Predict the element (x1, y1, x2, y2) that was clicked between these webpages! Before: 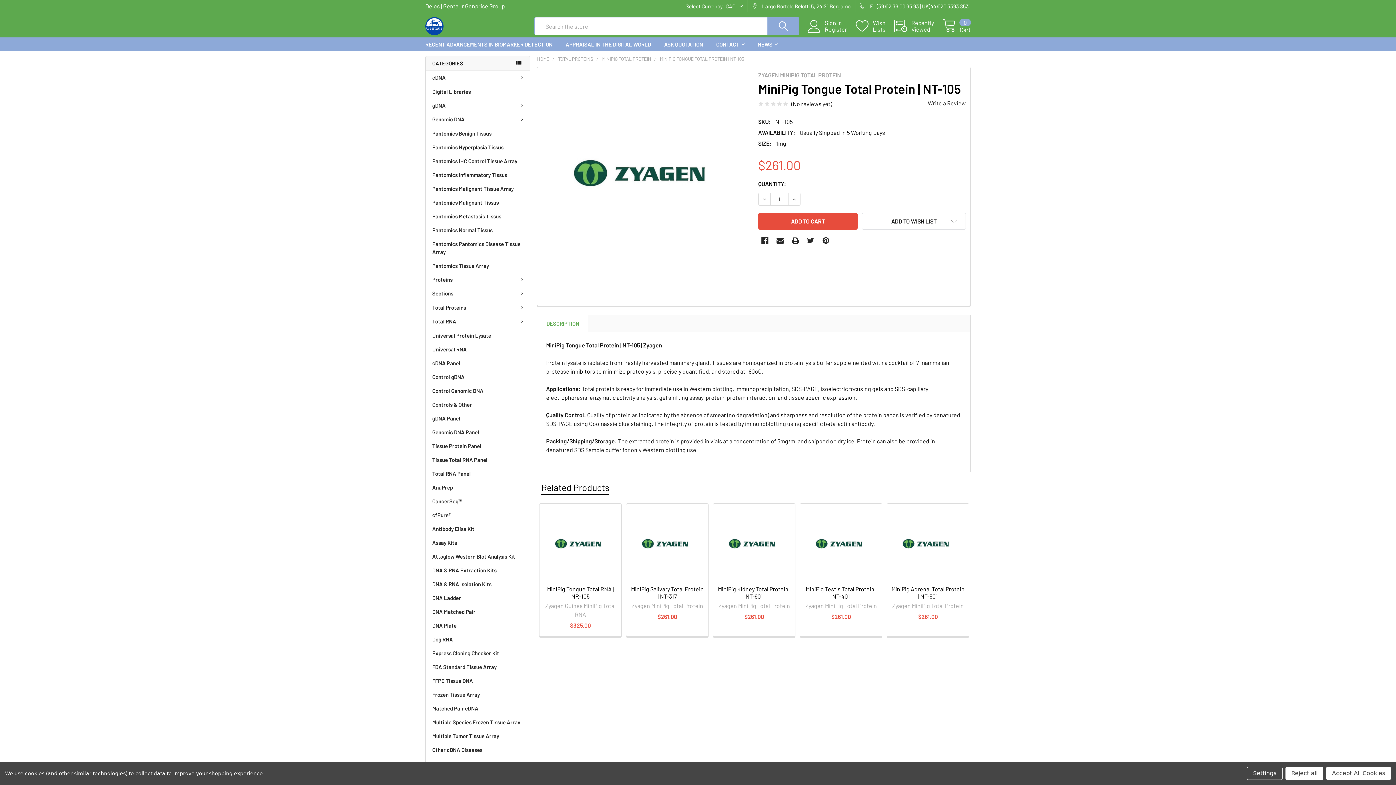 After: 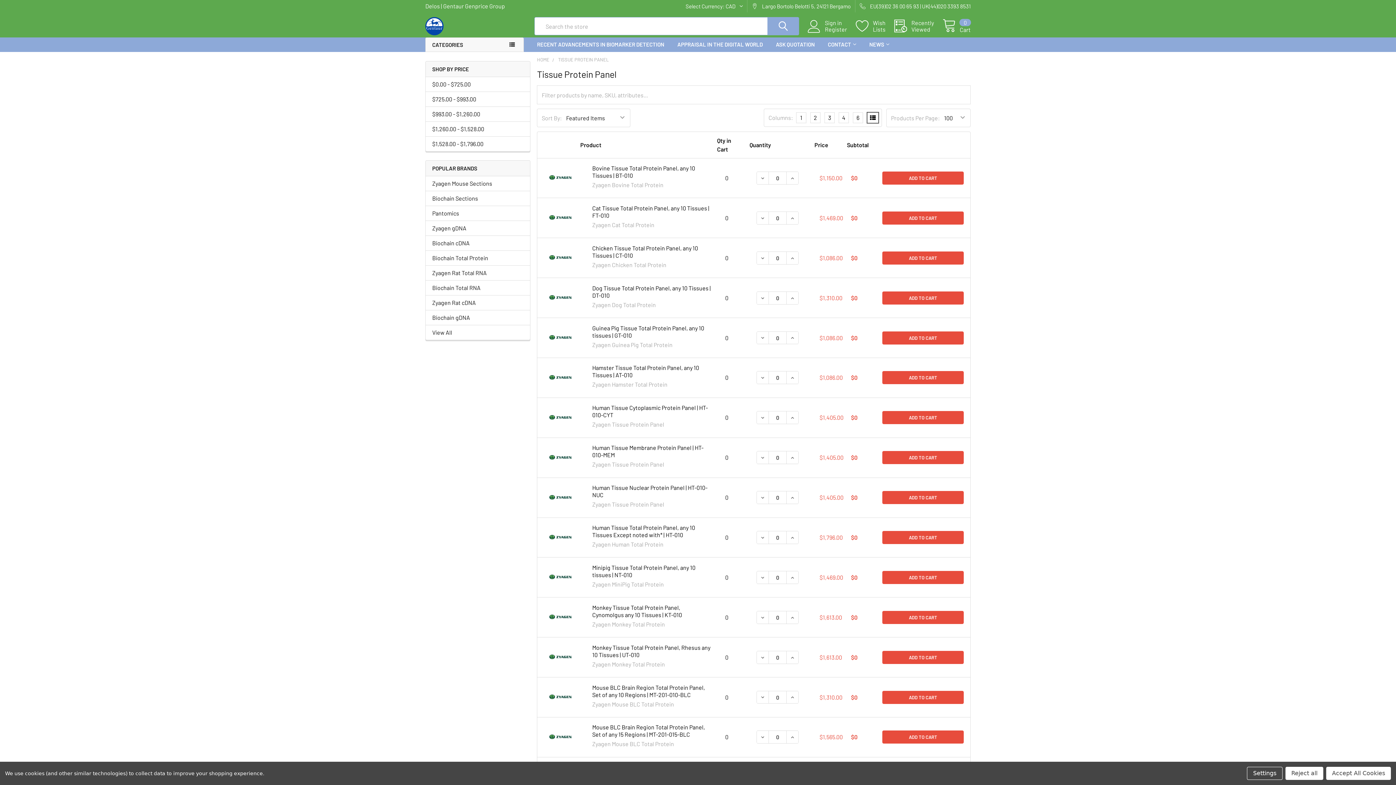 Action: bbox: (425, 439, 530, 452) label: Tissue Protein Panel